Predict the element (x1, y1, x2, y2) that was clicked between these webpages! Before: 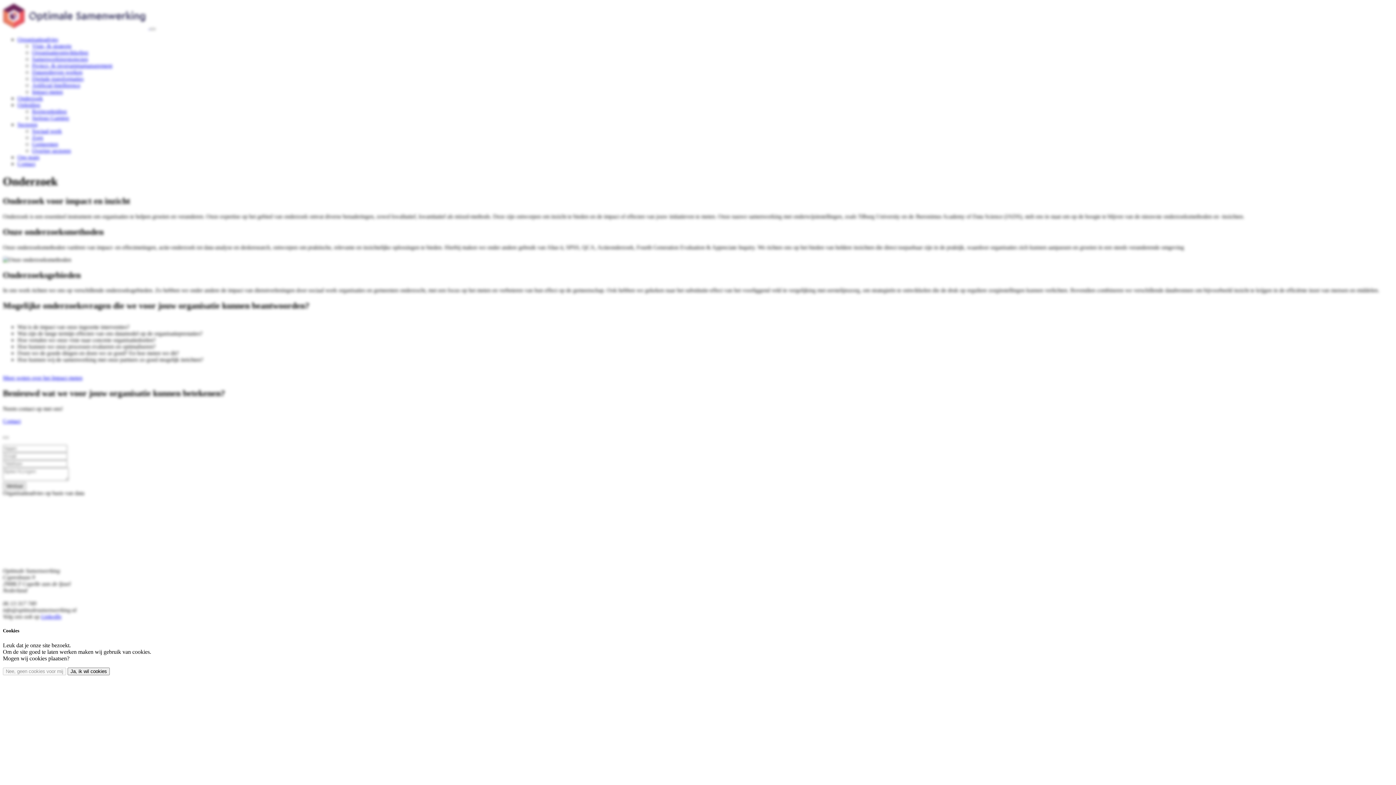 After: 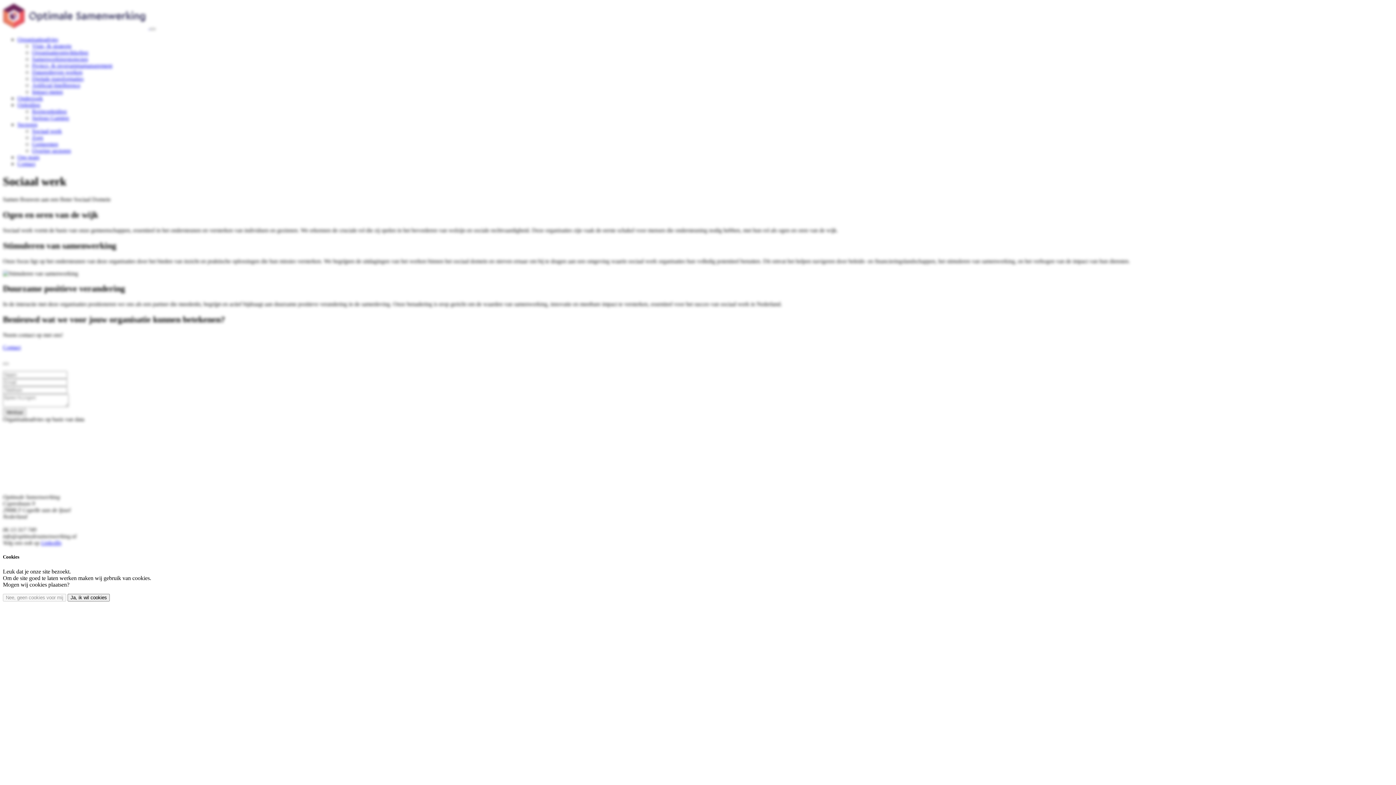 Action: label: Sociaal werk bbox: (32, 128, 61, 134)